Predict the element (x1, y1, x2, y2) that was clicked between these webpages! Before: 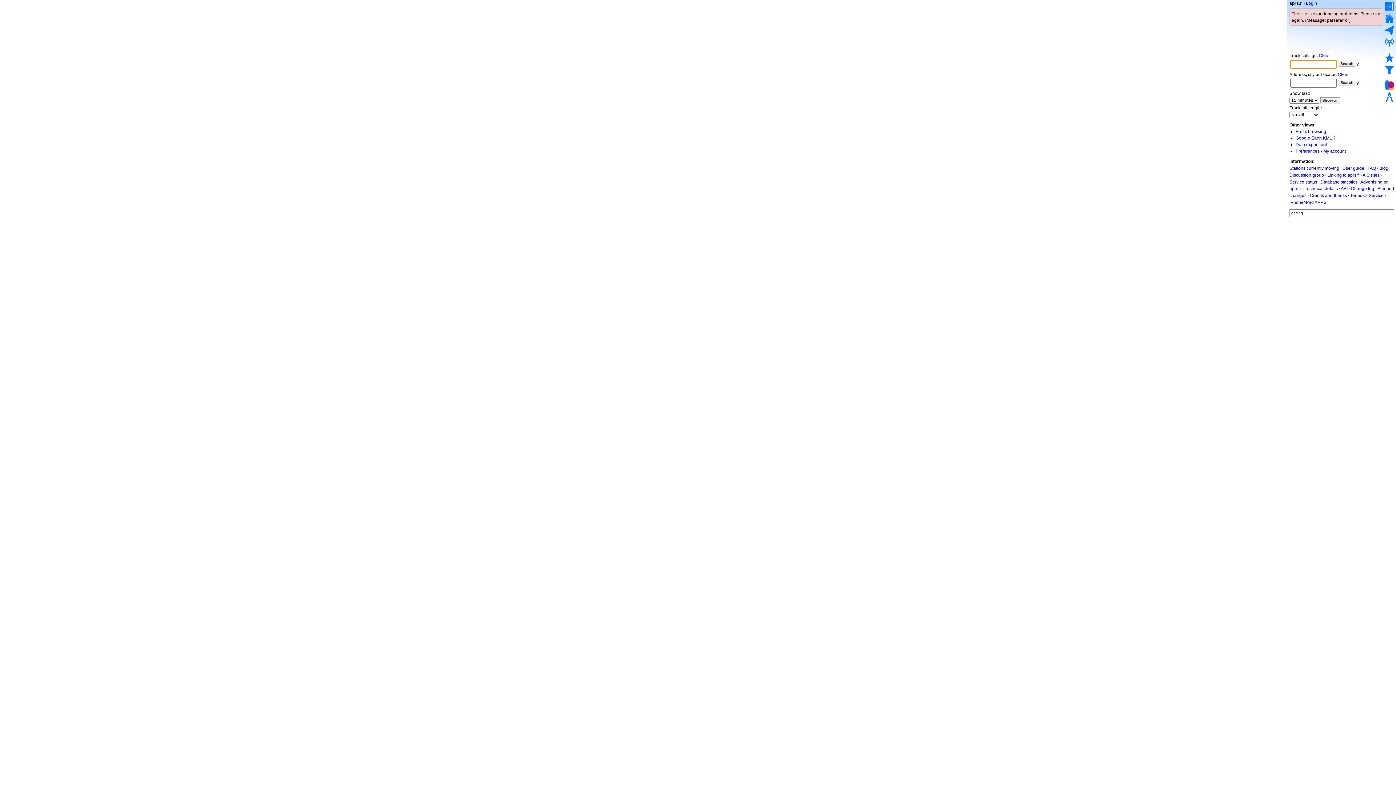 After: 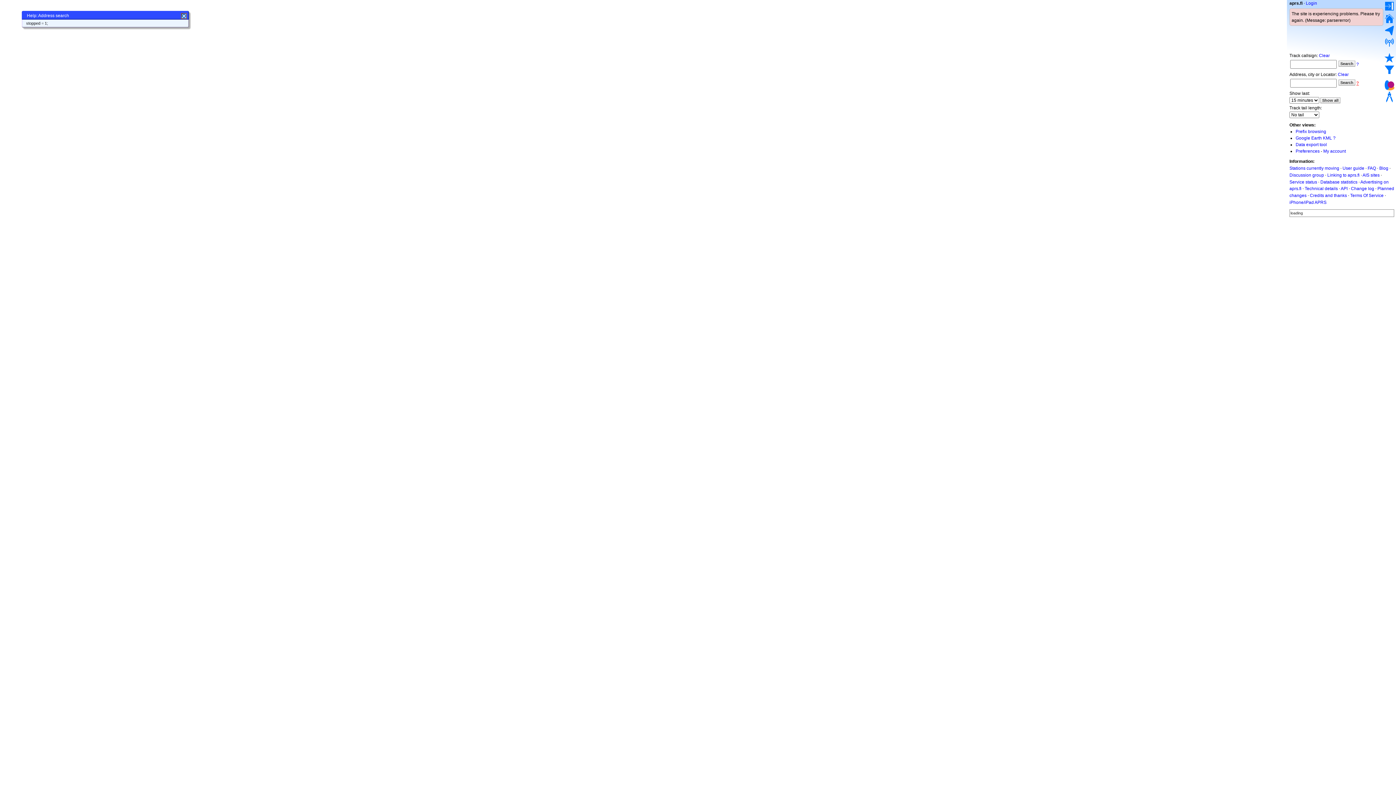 Action: bbox: (1356, 80, 1359, 85) label: ?